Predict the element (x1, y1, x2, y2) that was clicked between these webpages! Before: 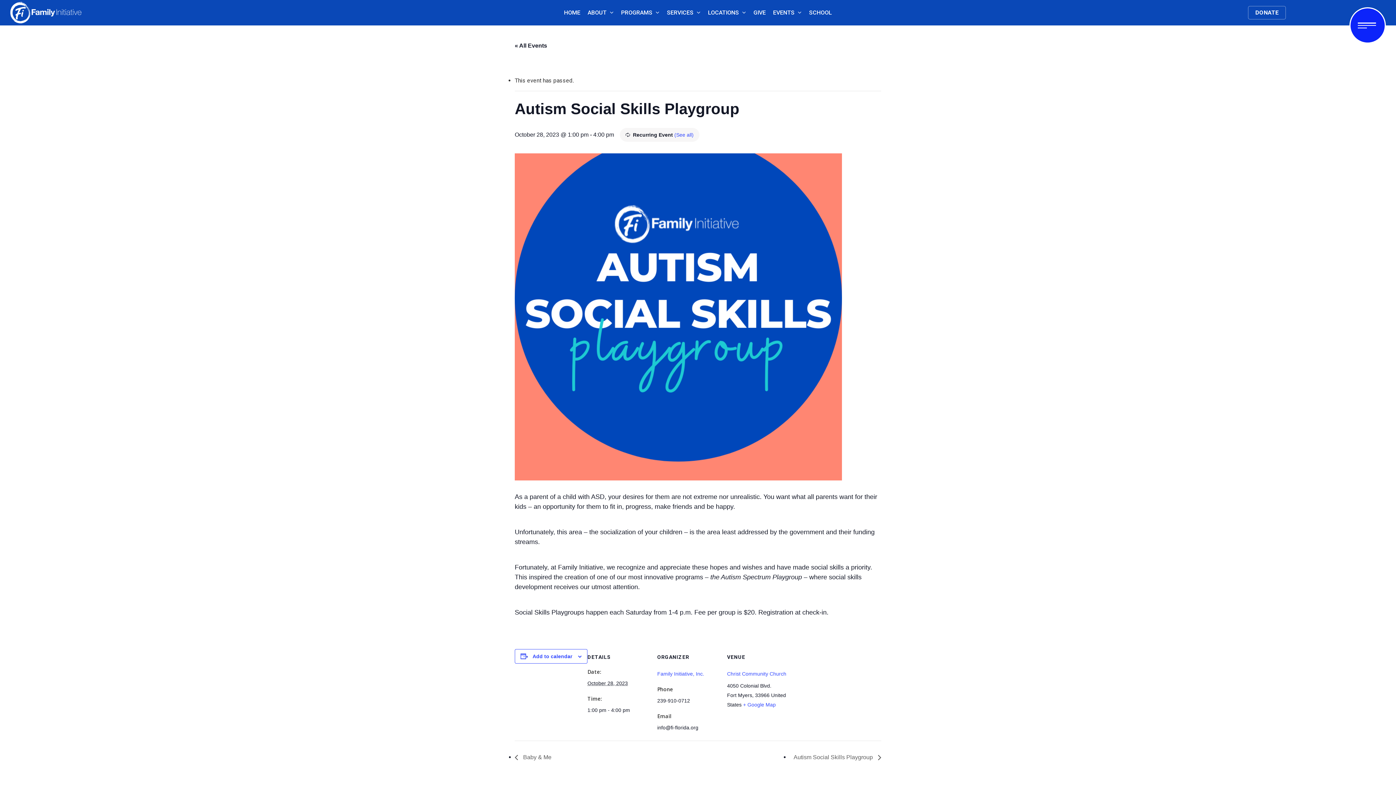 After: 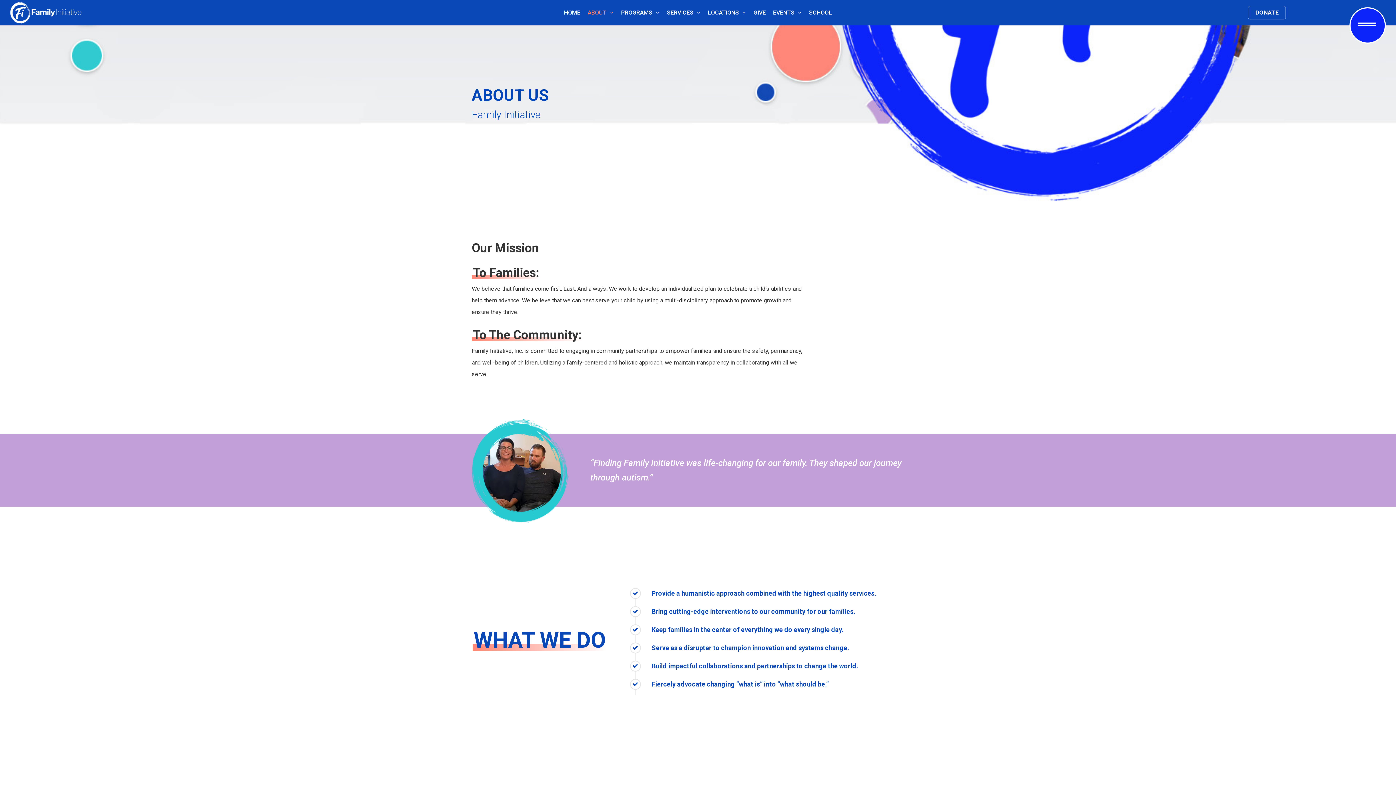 Action: bbox: (584, 9, 617, 16) label: ABOUT